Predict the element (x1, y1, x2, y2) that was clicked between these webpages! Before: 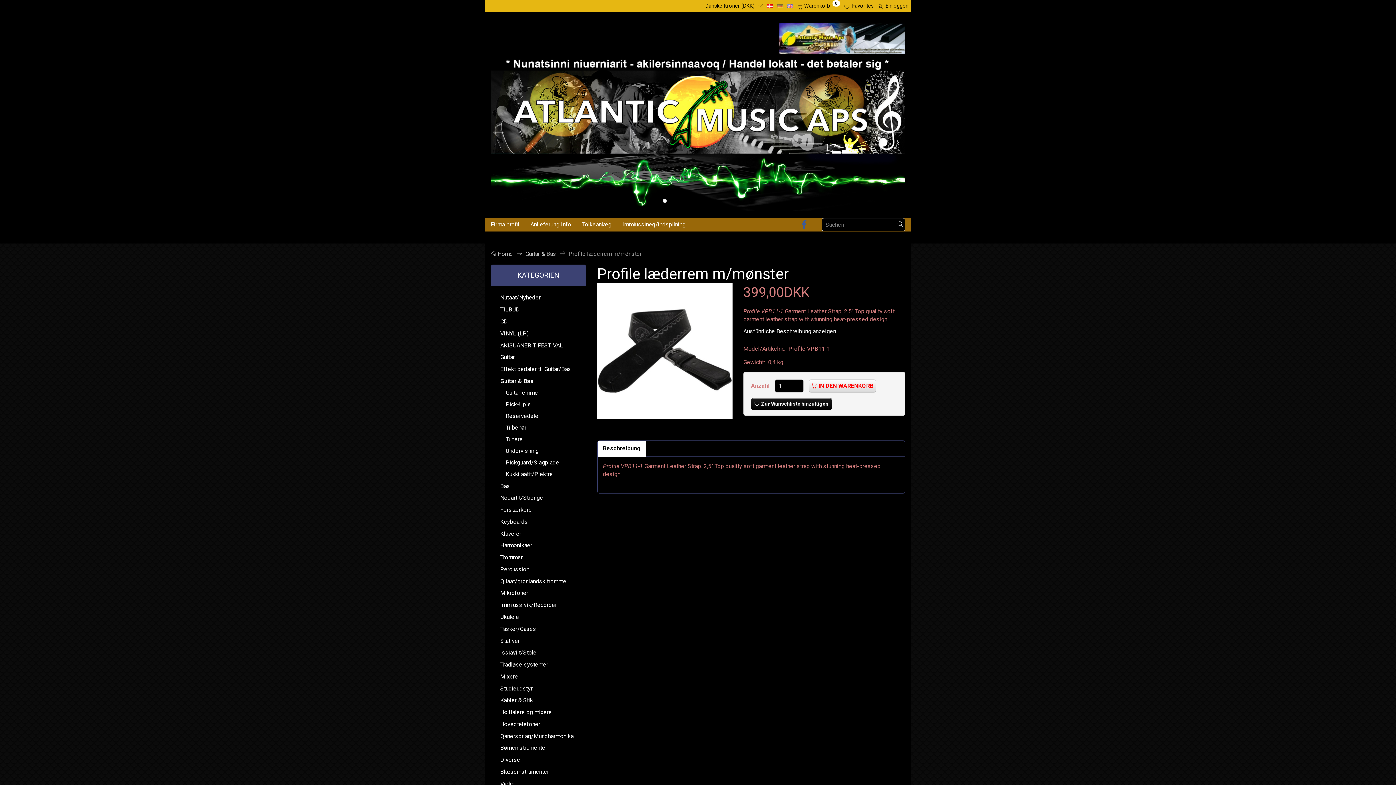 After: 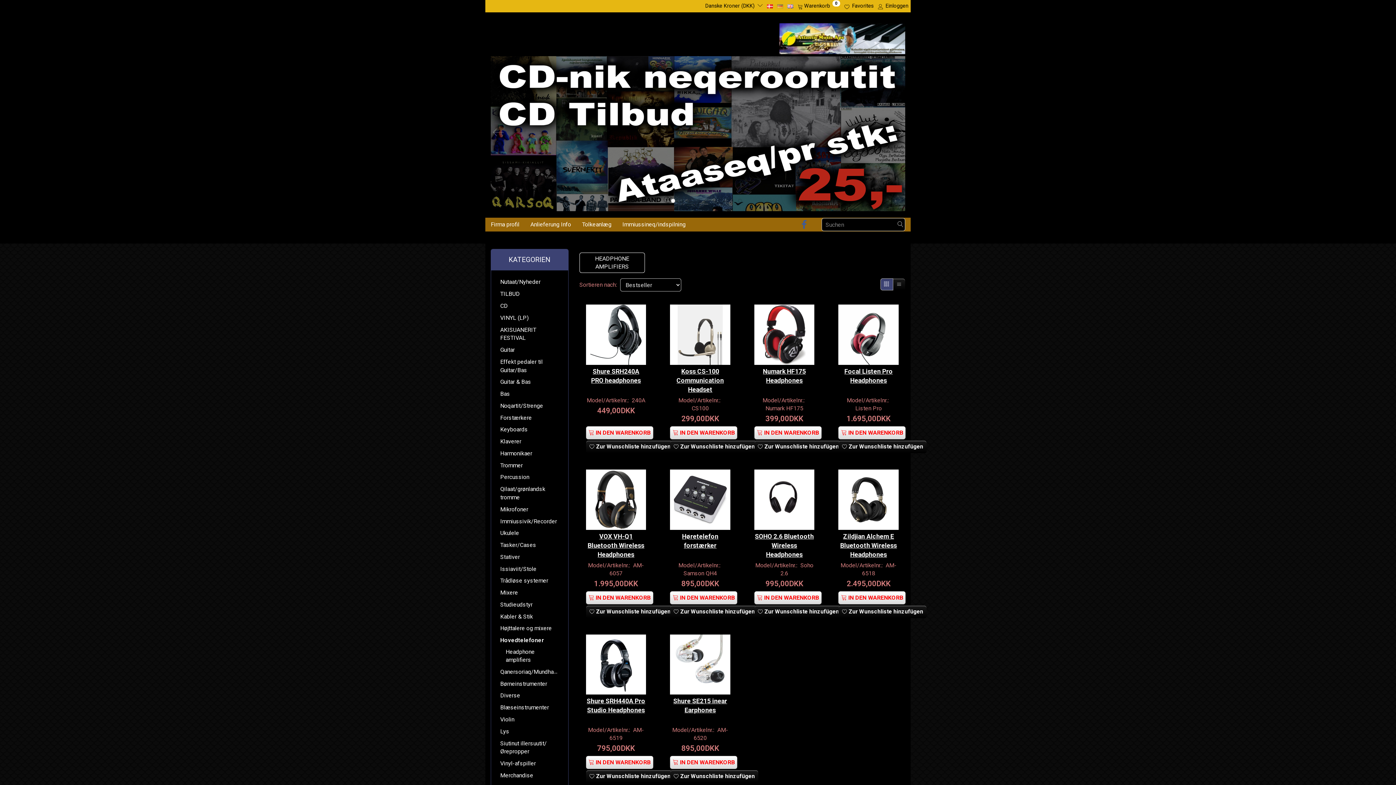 Action: bbox: (496, 718, 580, 730) label: Hovedtelefoner